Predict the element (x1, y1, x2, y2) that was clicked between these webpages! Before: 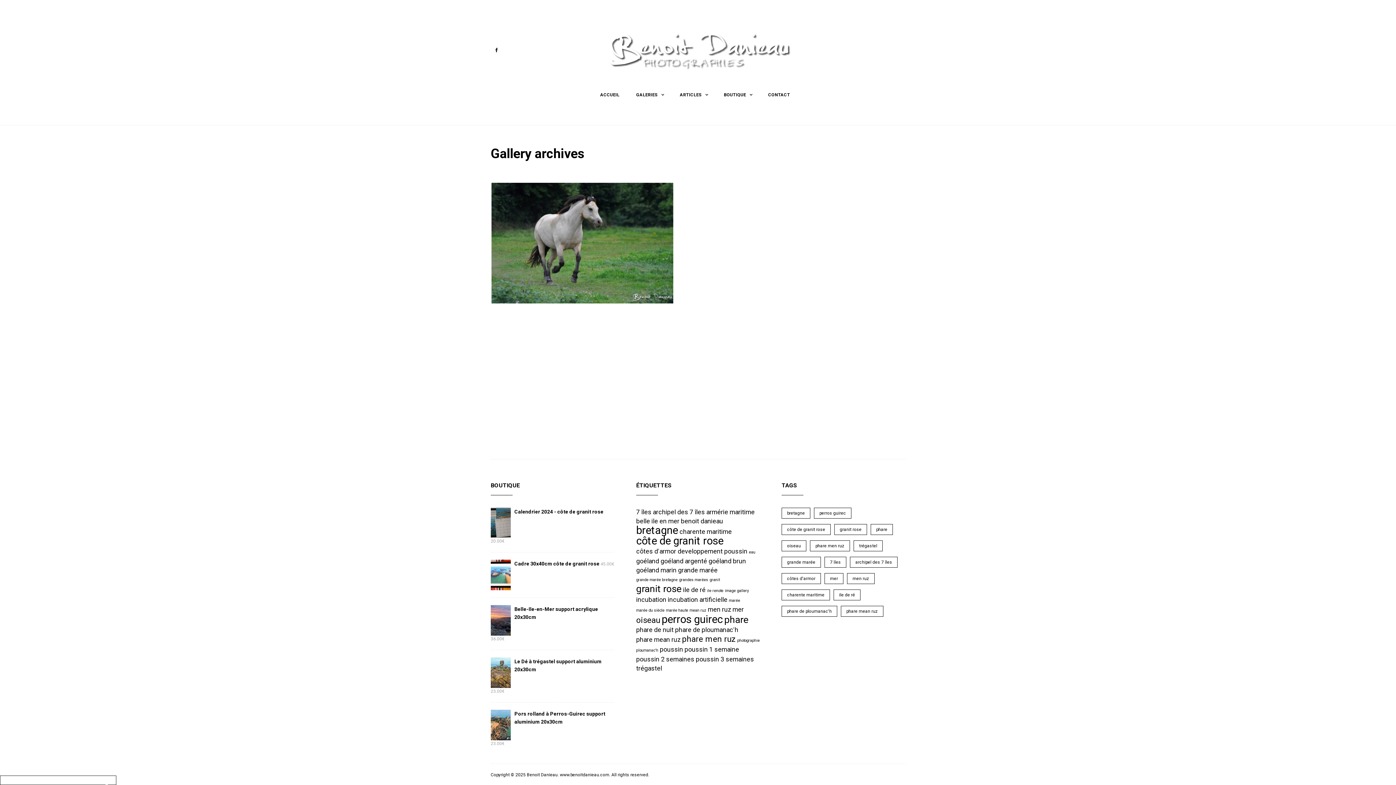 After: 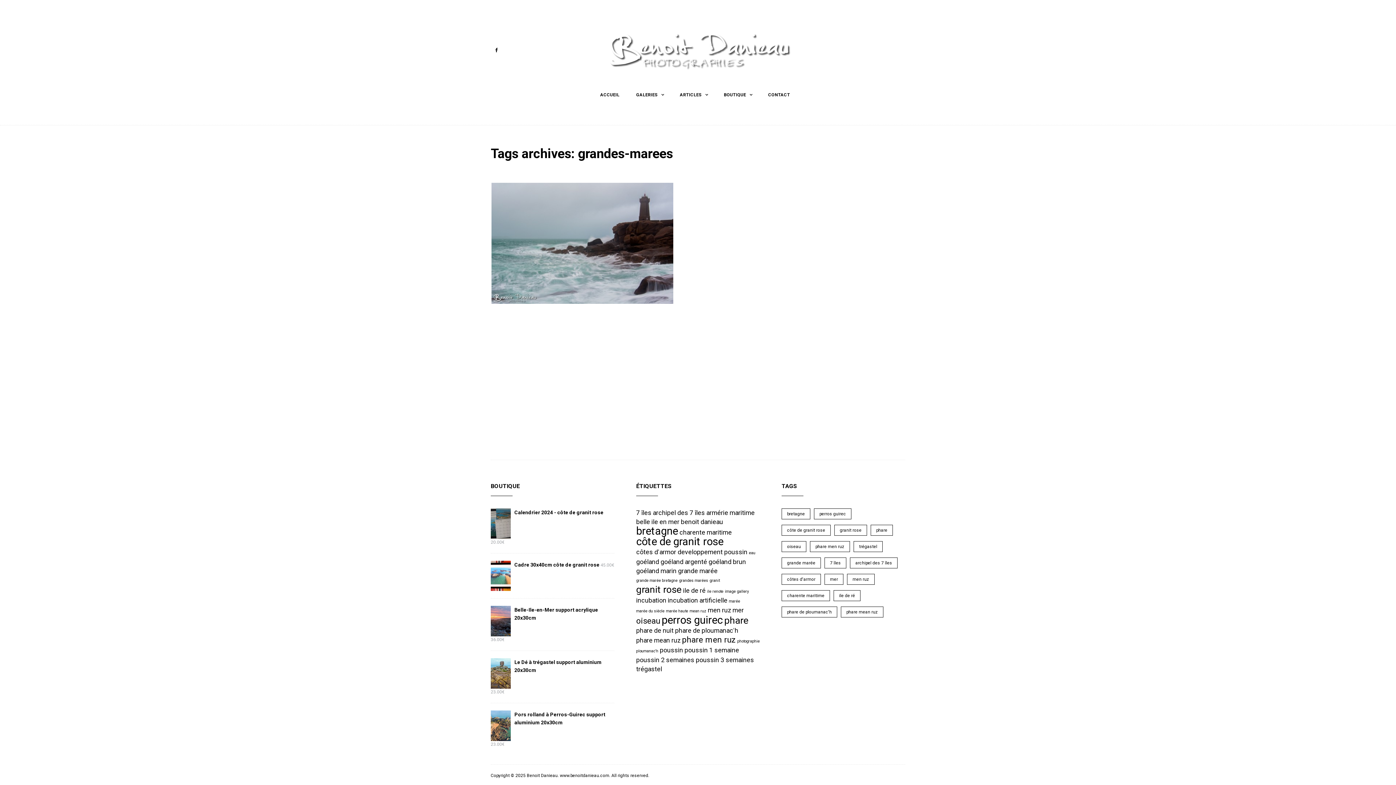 Action: label: grandes marées (1 élément) bbox: (679, 575, 708, 584)